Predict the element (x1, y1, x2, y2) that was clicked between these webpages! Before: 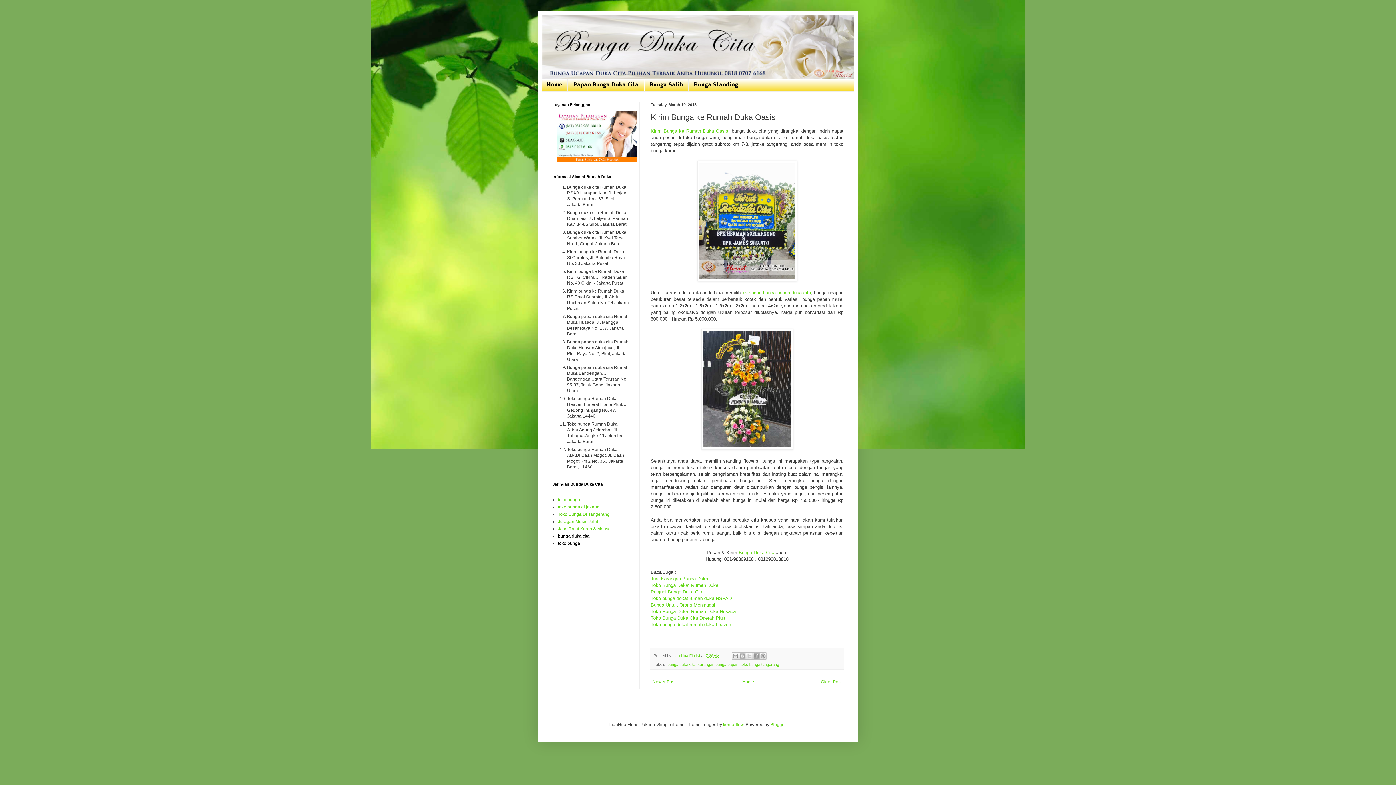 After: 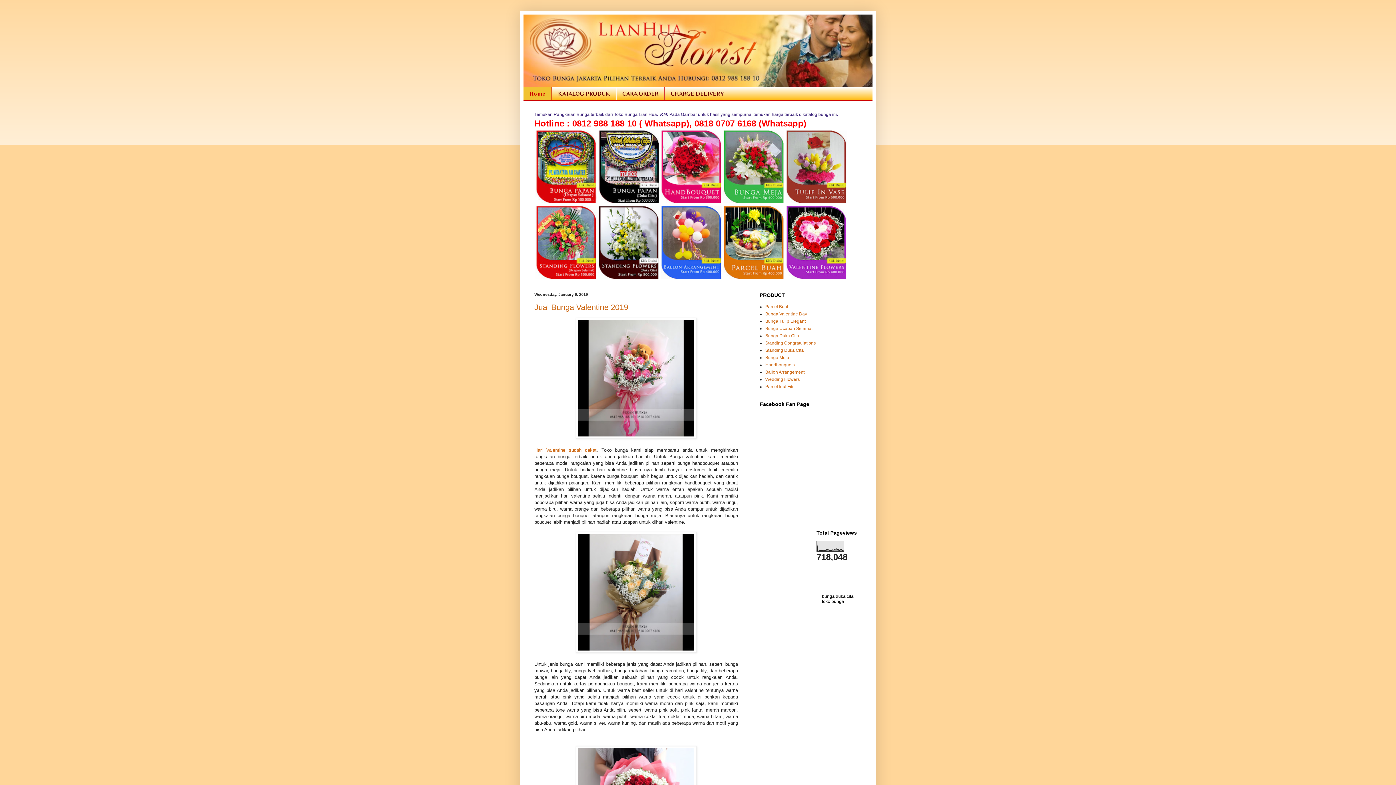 Action: label: toko bunga bbox: (558, 497, 580, 502)